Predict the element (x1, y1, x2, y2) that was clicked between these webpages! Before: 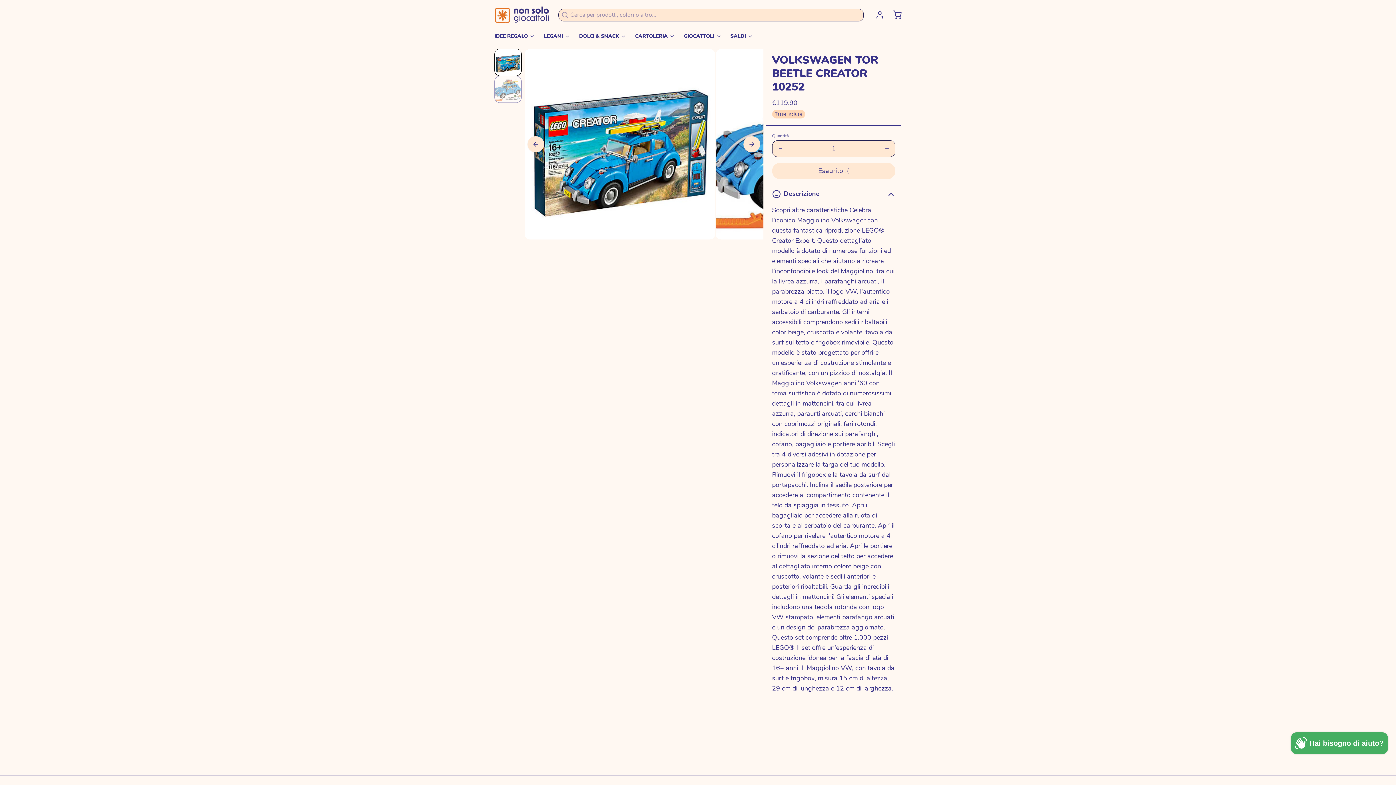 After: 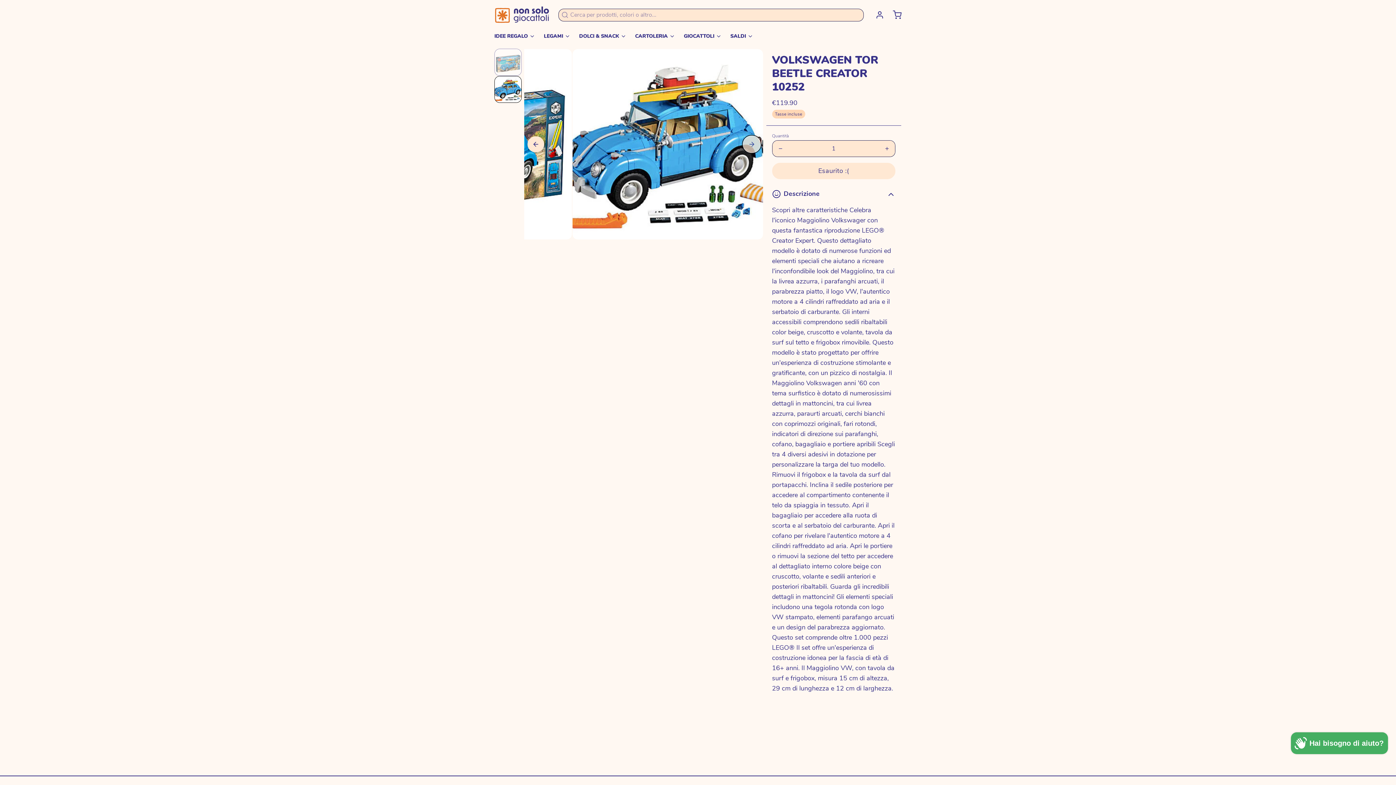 Action: bbox: (743, 136, 760, 152)